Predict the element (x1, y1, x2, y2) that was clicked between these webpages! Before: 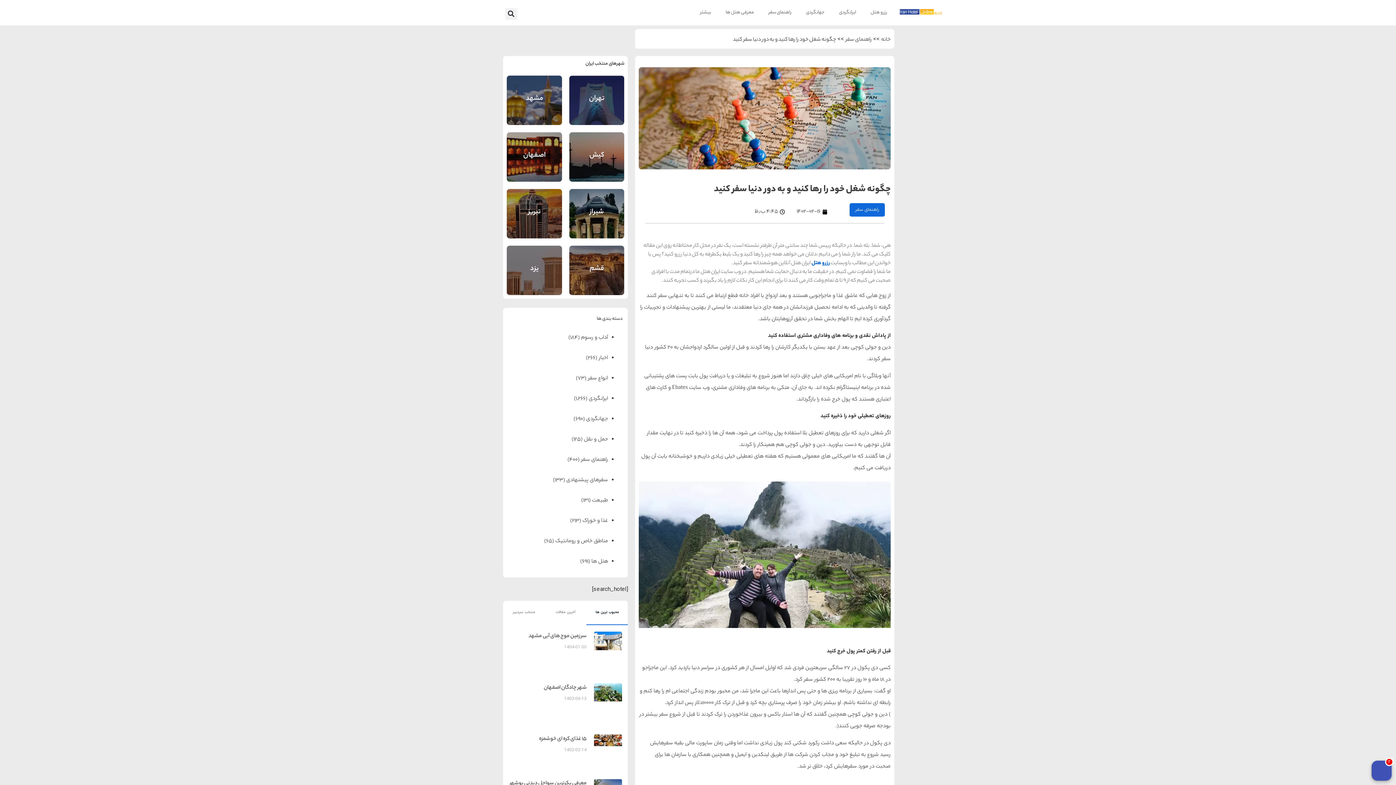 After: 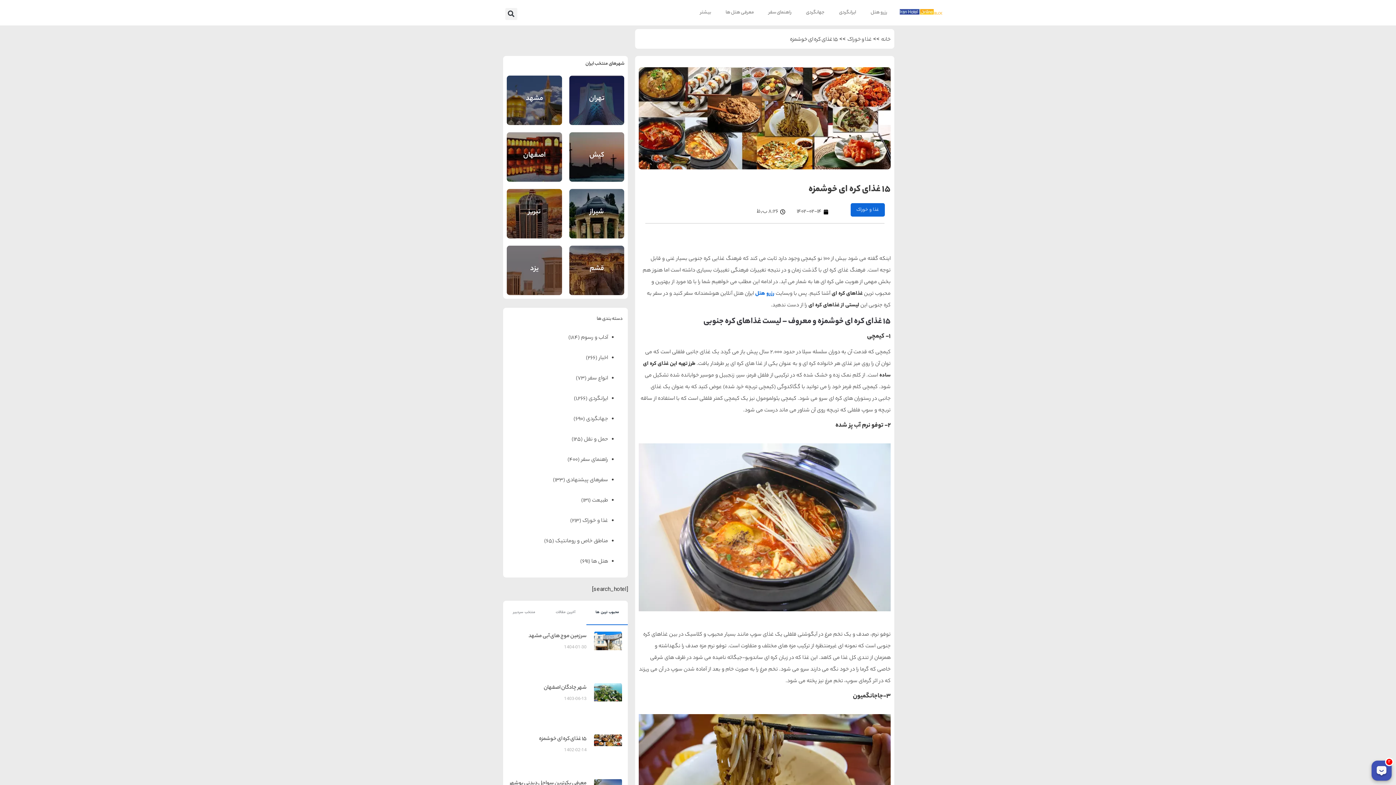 Action: label: 15 غذای کره ای خوشمزه bbox: (539, 735, 586, 743)